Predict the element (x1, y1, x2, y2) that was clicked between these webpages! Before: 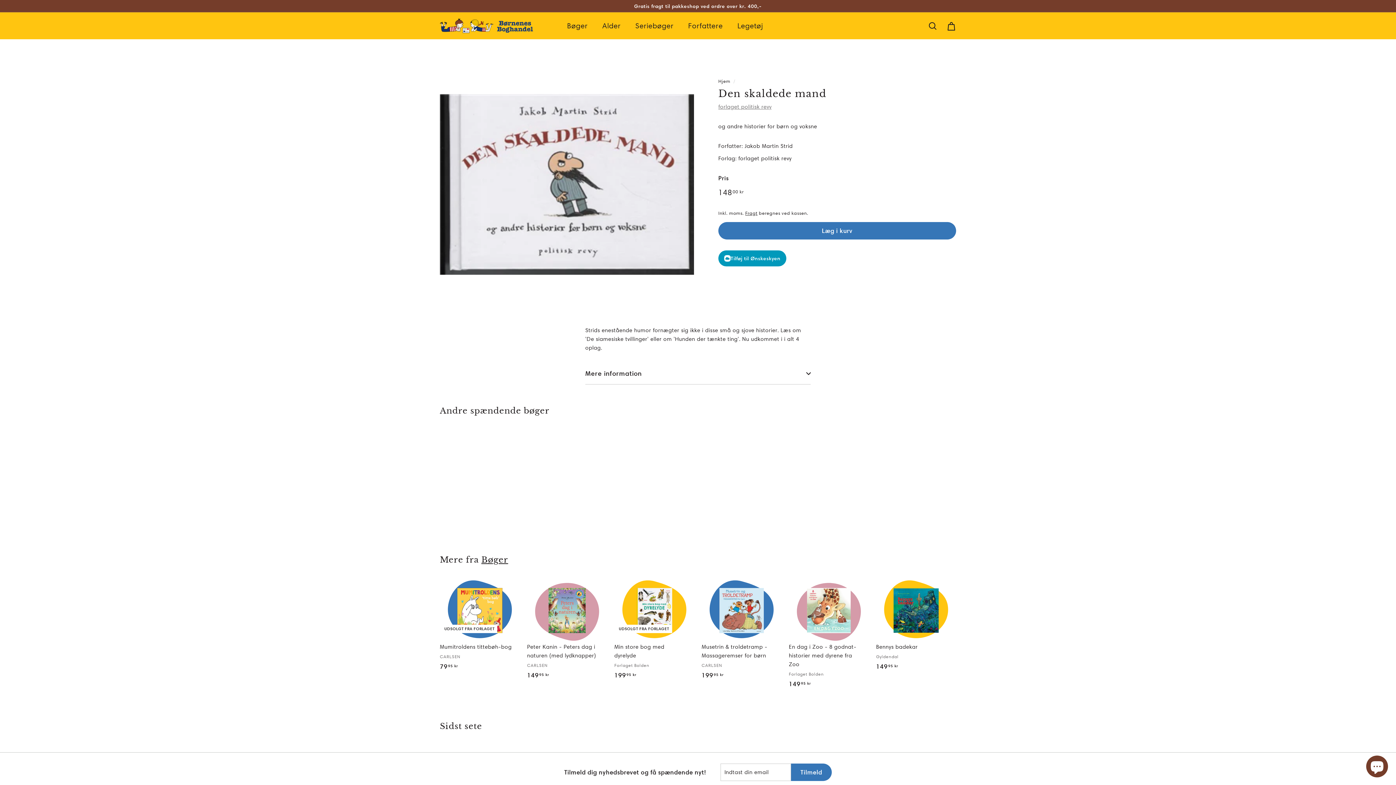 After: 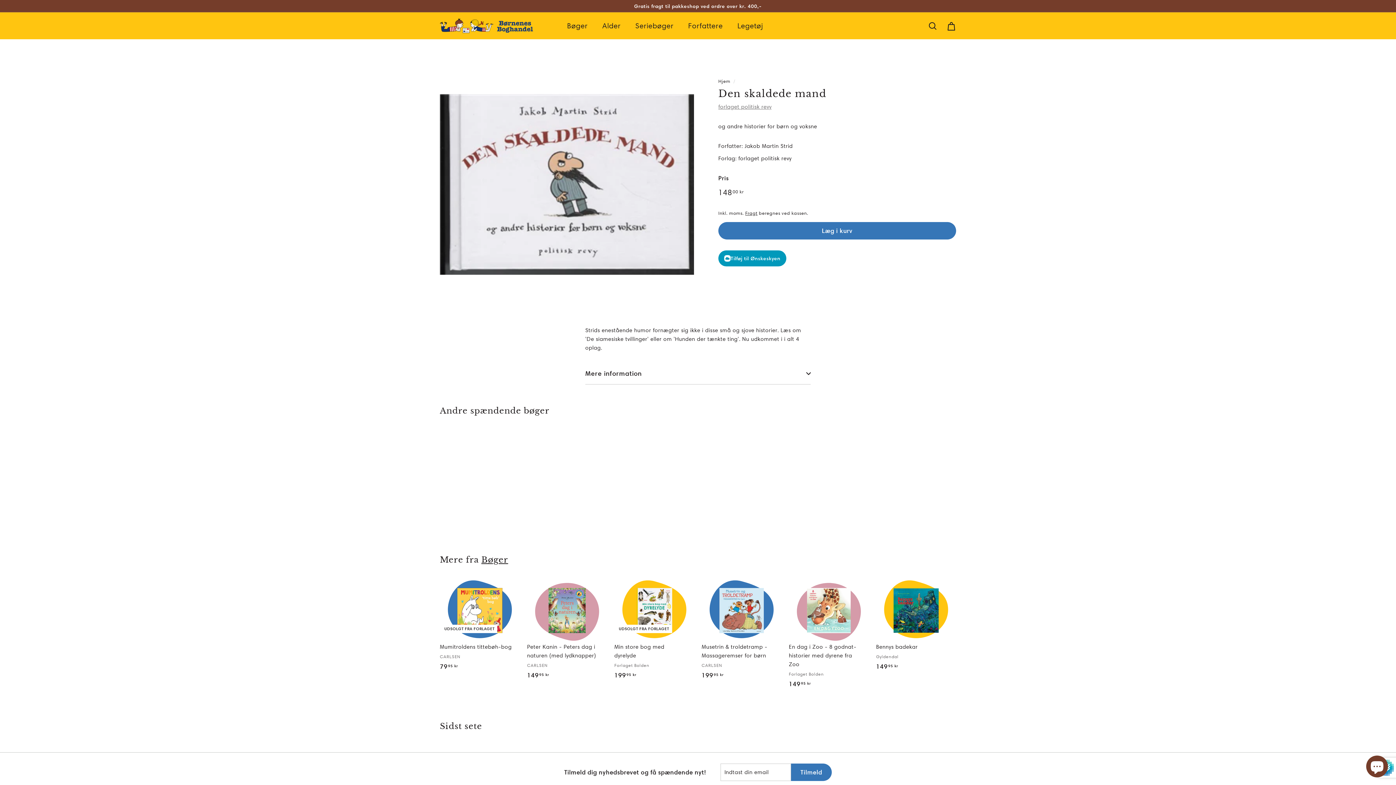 Action: label: Tilmeld bbox: (791, 764, 831, 781)